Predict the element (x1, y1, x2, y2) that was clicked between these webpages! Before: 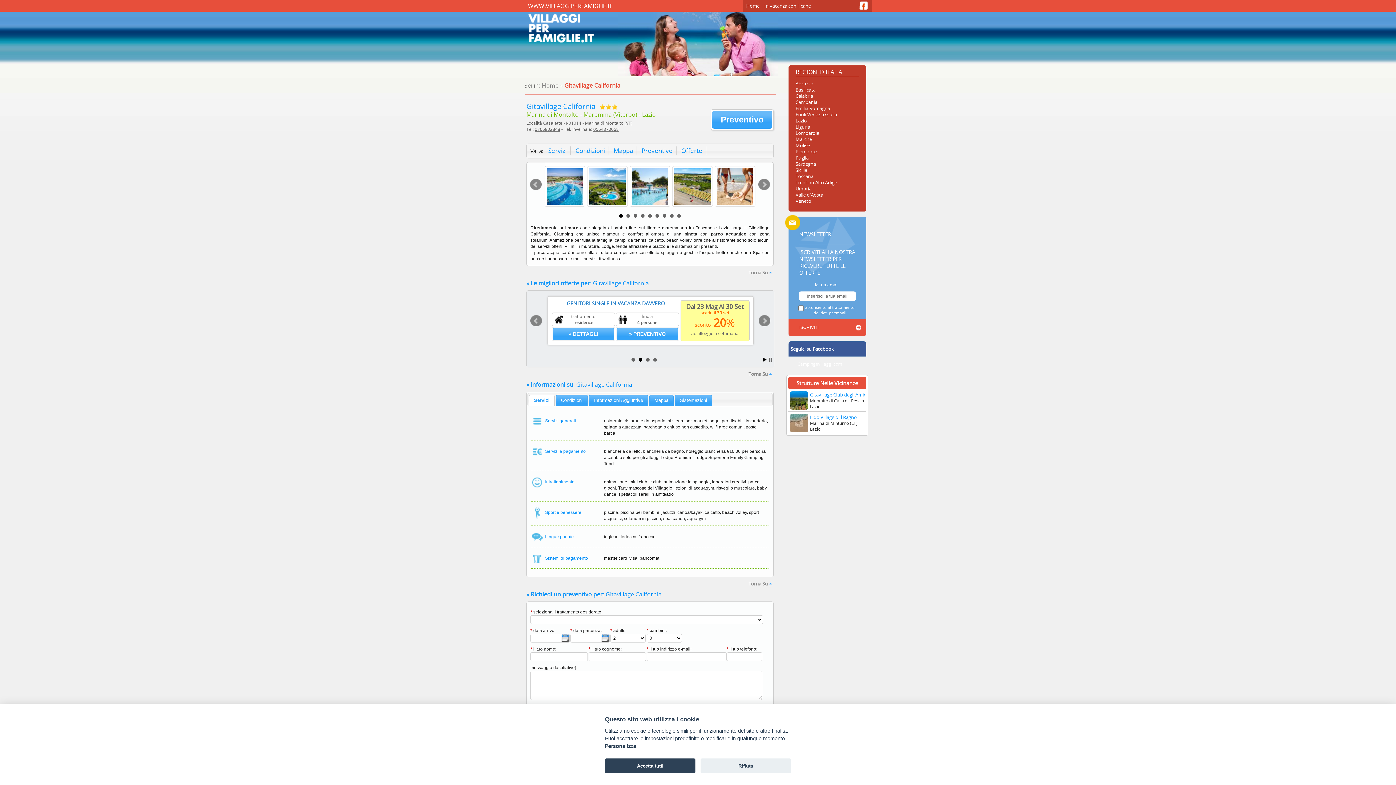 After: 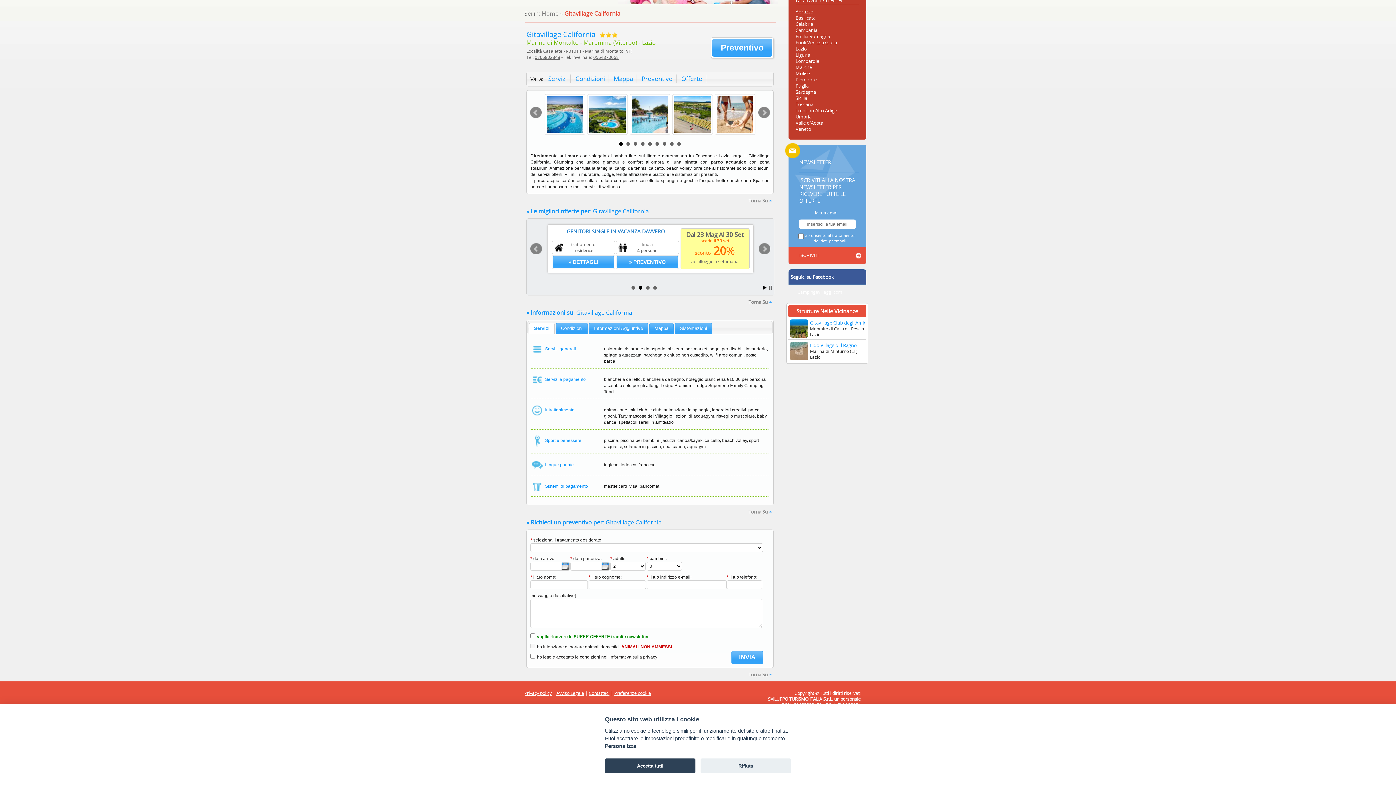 Action: bbox: (616, 328, 678, 340) label: » PREVENTIVO